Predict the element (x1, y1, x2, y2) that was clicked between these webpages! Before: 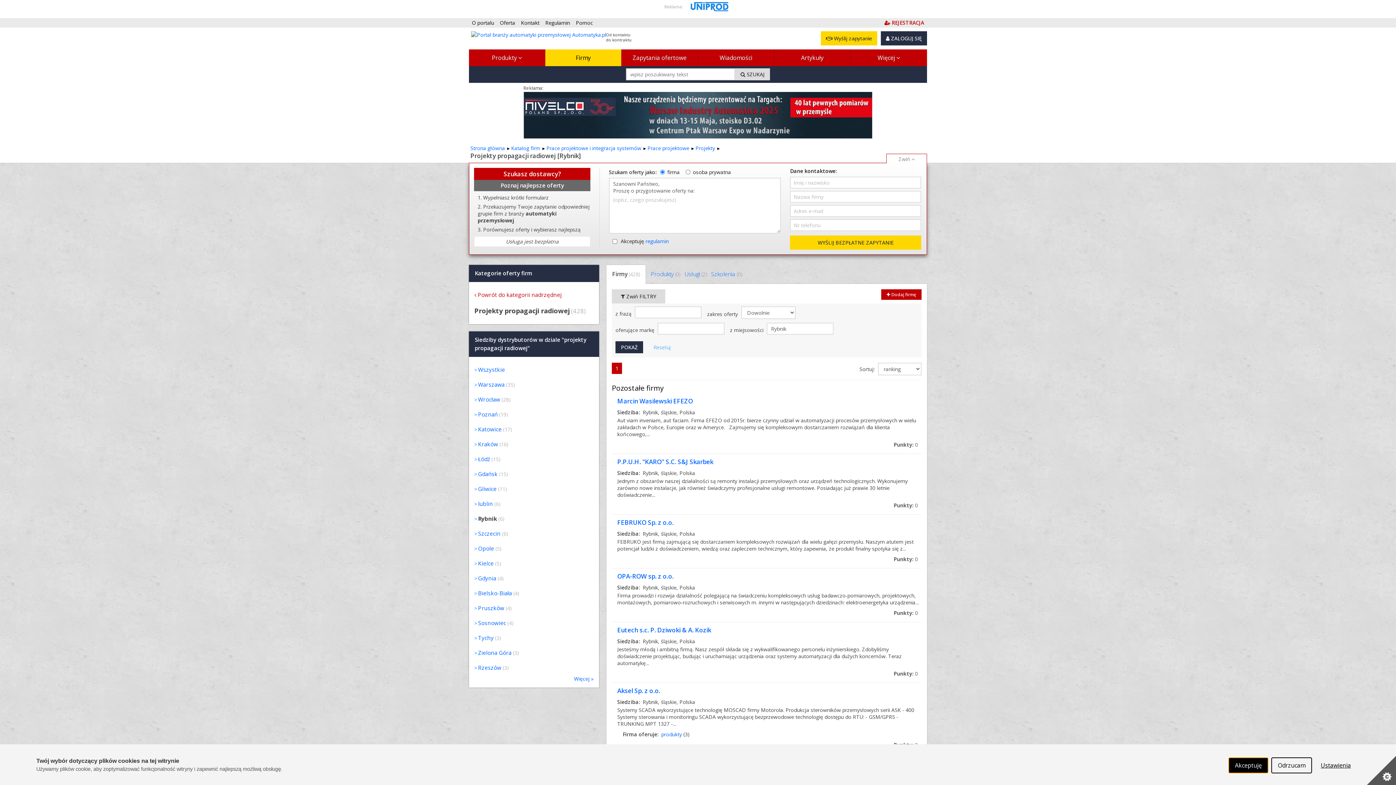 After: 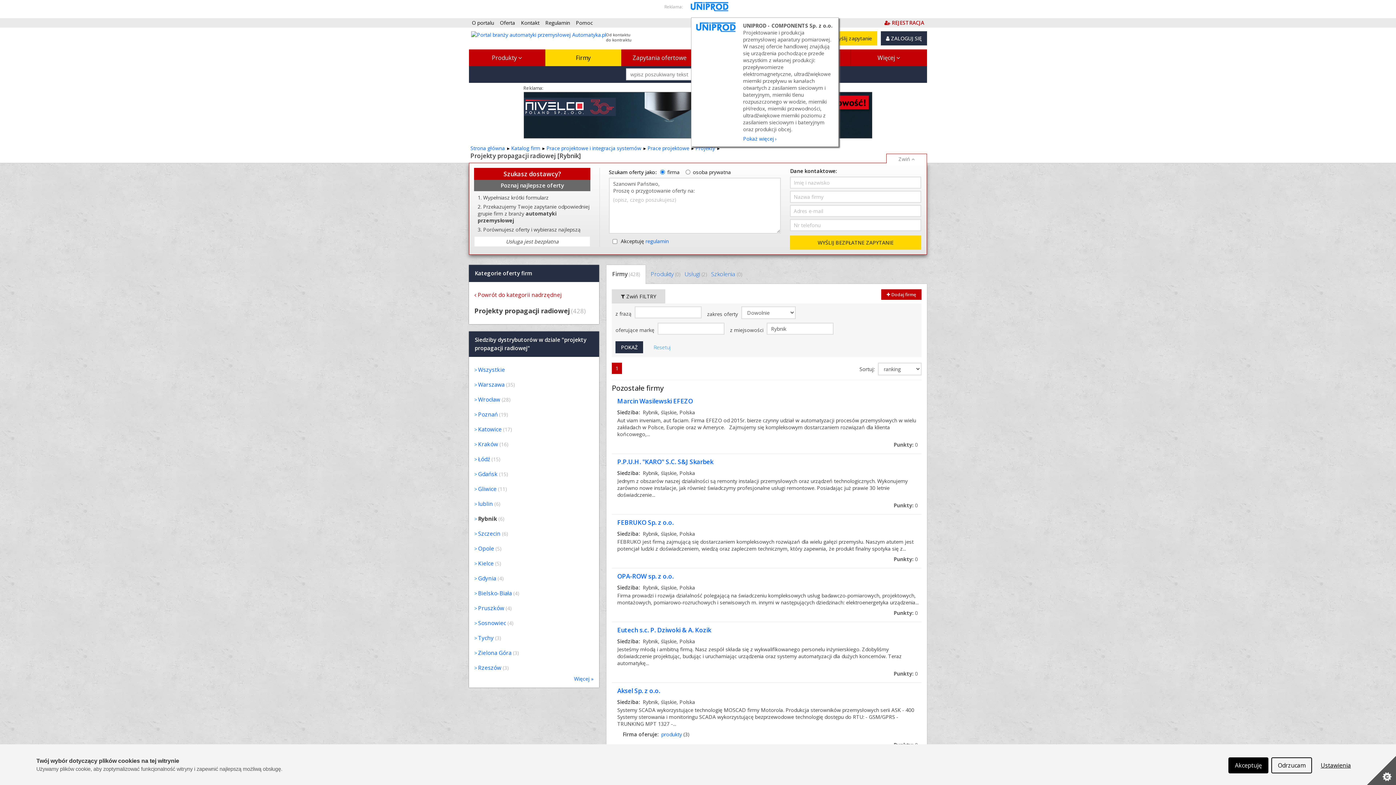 Action: bbox: (690, 1, 728, 11)